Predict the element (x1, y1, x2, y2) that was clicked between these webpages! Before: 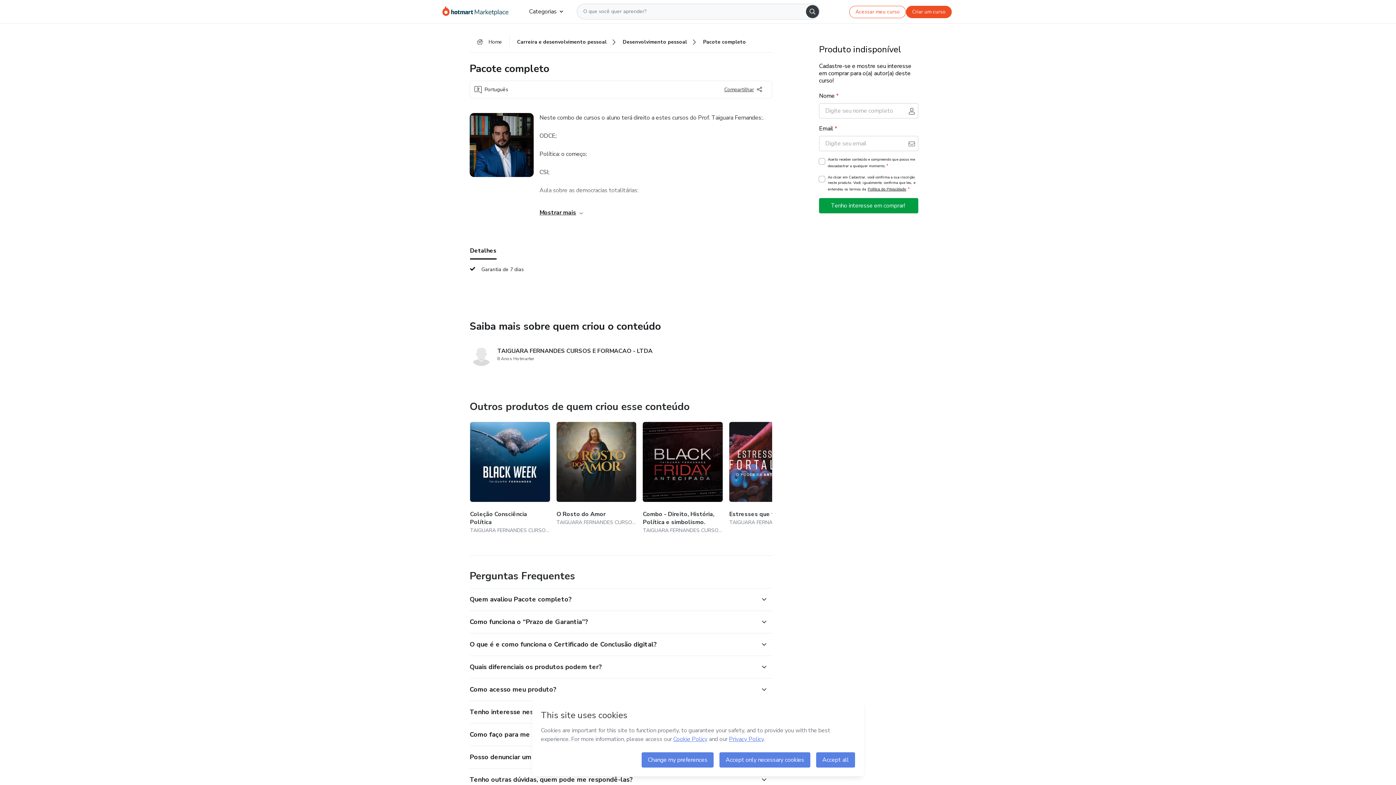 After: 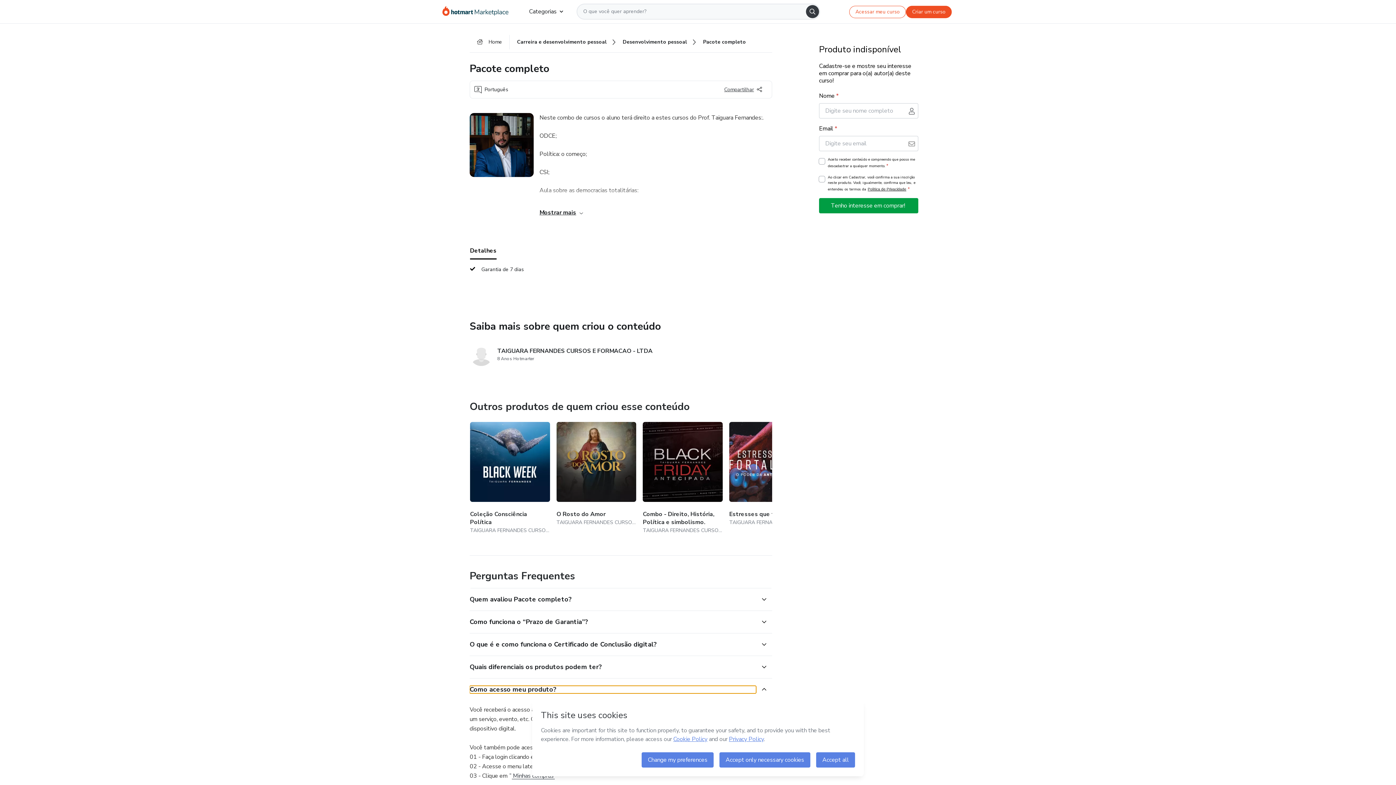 Action: label:  Como acesso meu produto? bbox: (469, 686, 756, 693)